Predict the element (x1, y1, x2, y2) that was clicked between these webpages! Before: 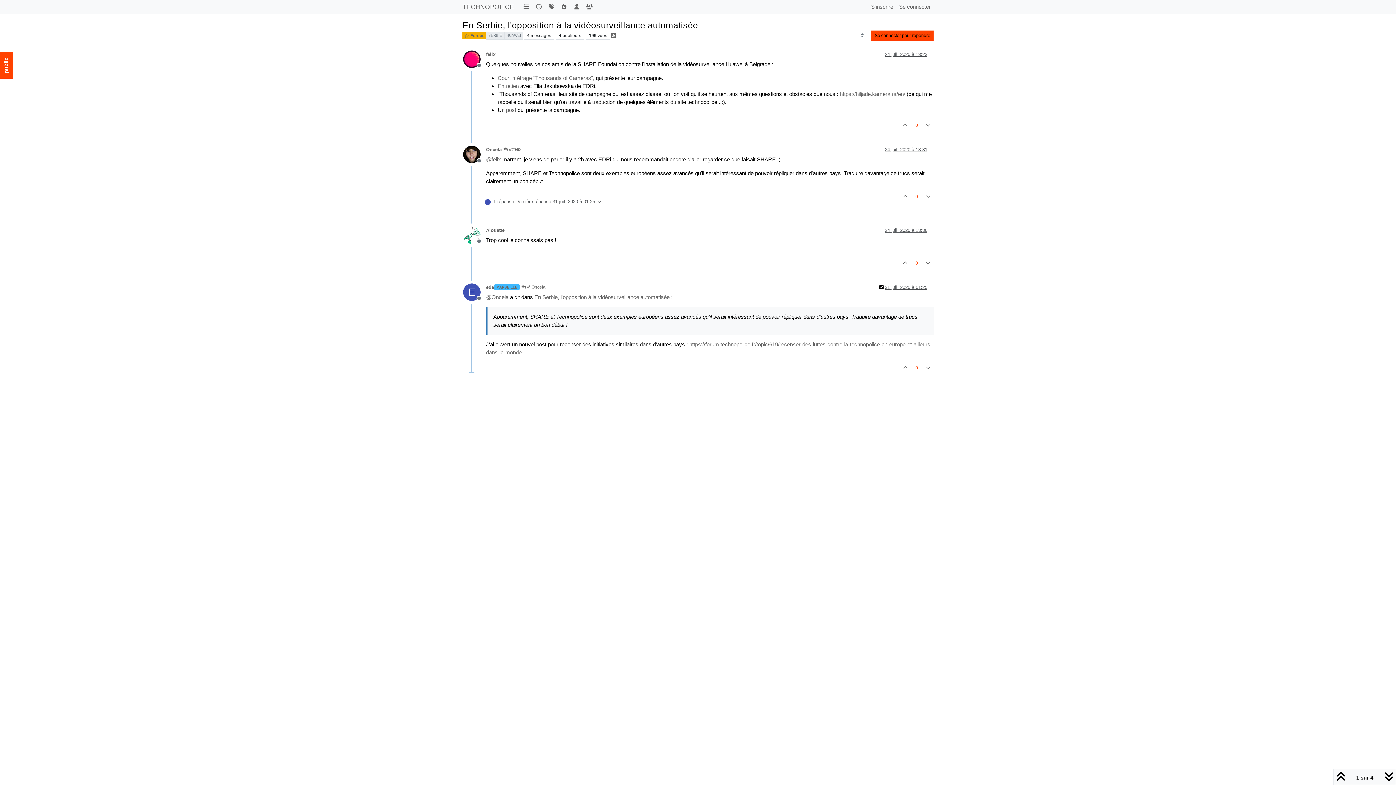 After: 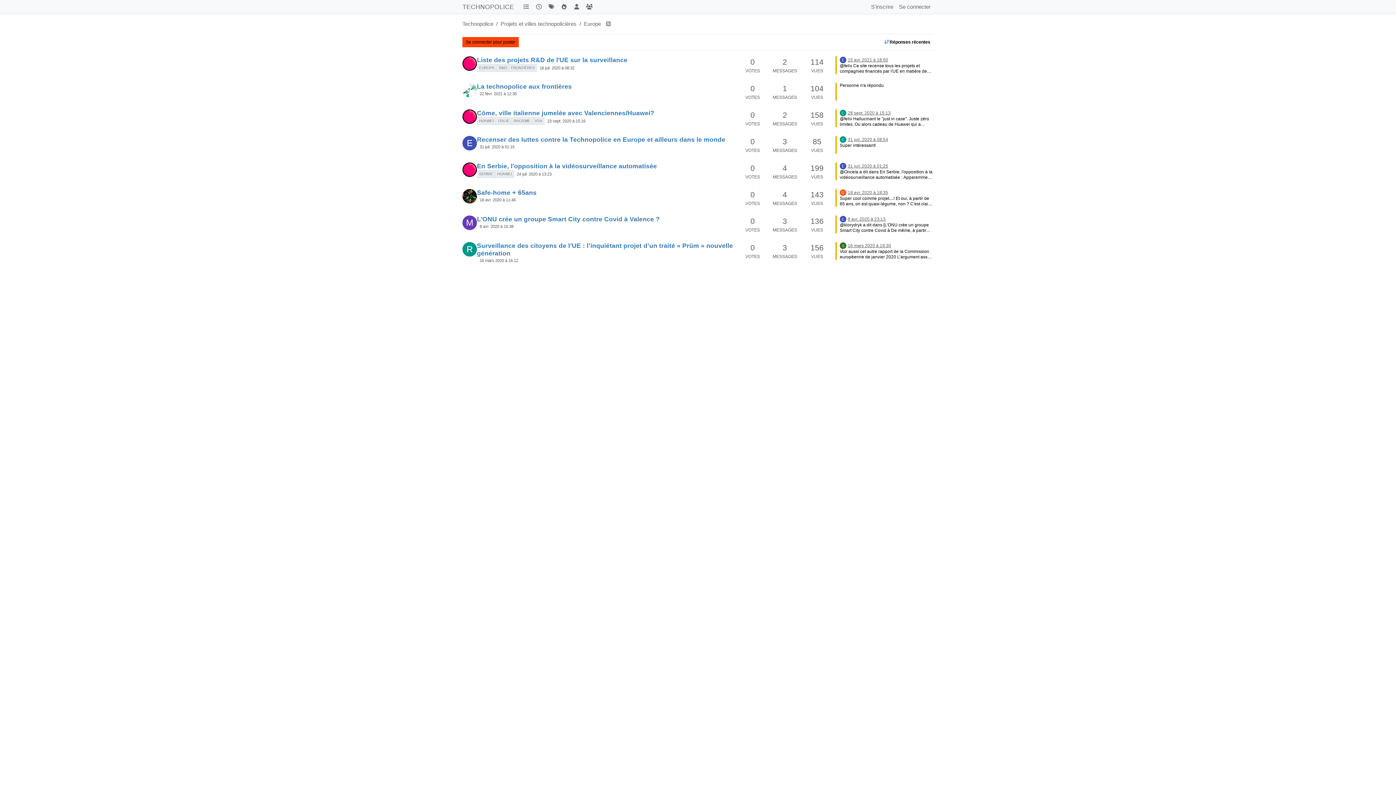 Action: label:  Europe bbox: (462, 31, 486, 39)